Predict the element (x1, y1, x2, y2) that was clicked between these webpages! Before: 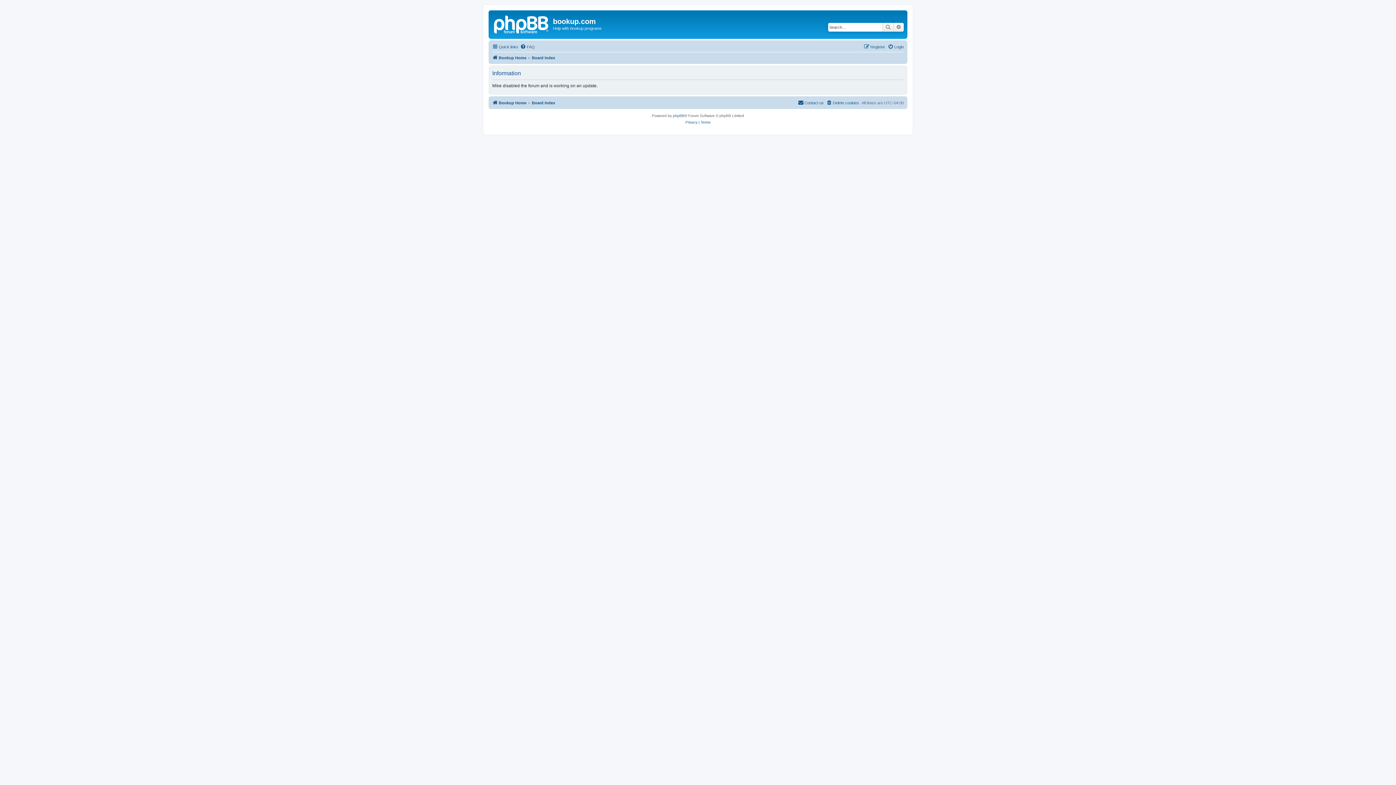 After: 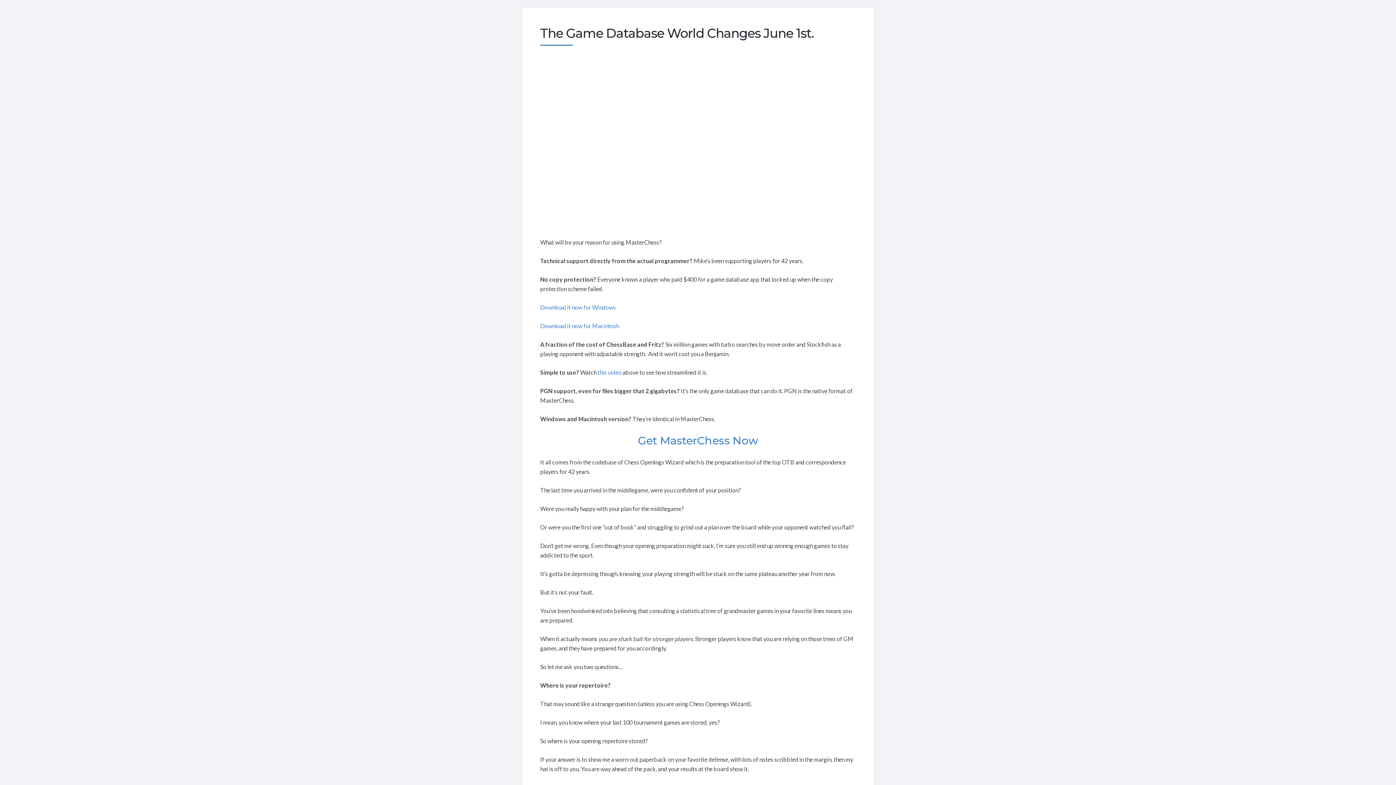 Action: bbox: (490, 12, 553, 35)